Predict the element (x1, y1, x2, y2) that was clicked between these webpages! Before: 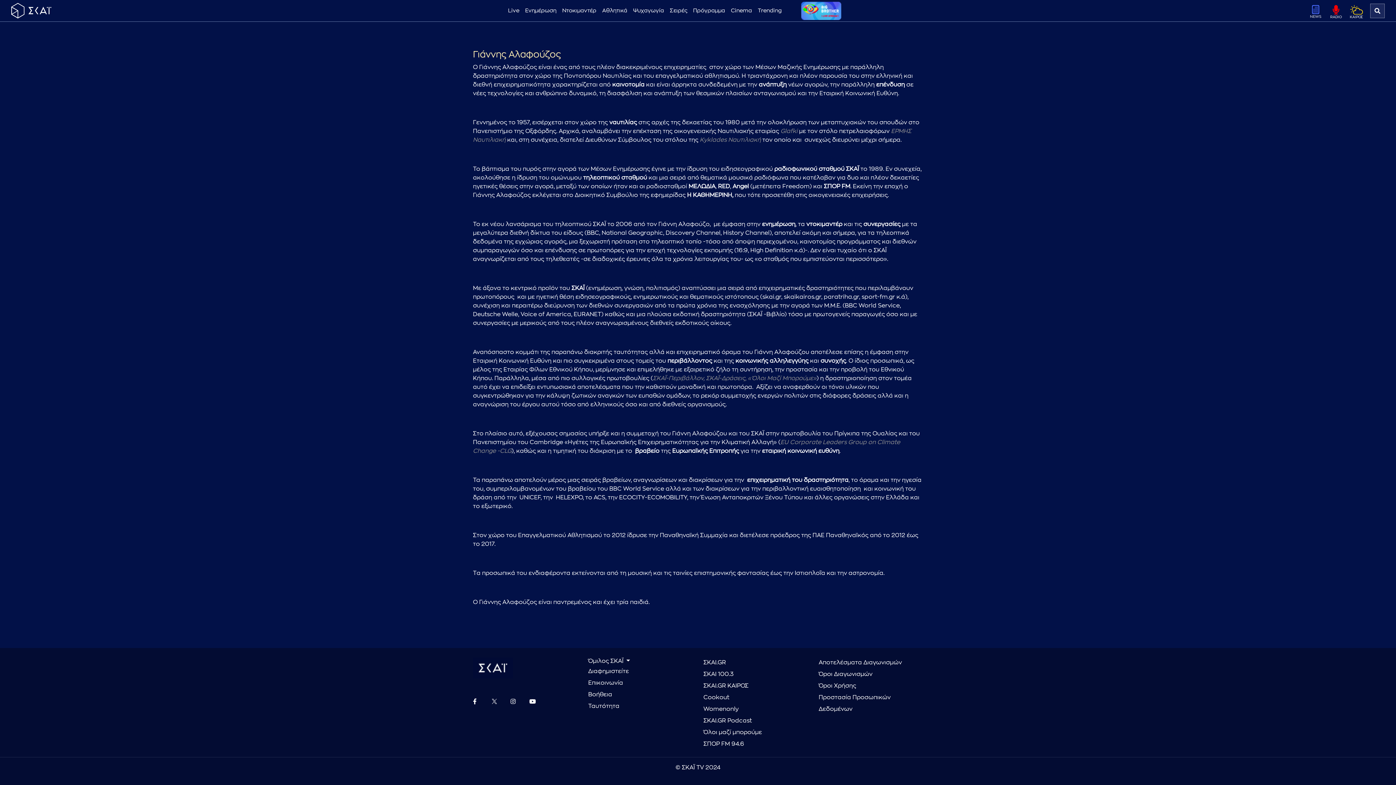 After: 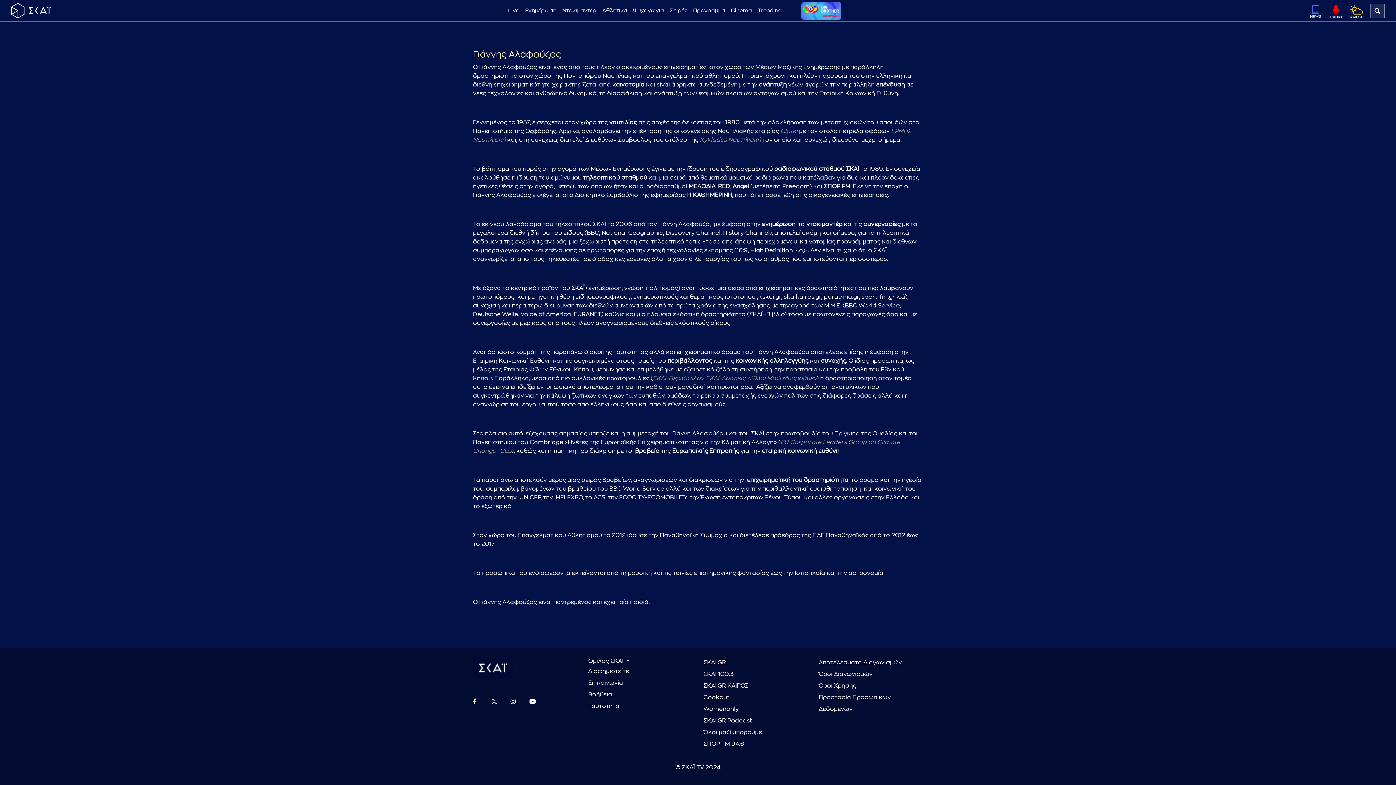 Action: bbox: (473, 696, 491, 708)